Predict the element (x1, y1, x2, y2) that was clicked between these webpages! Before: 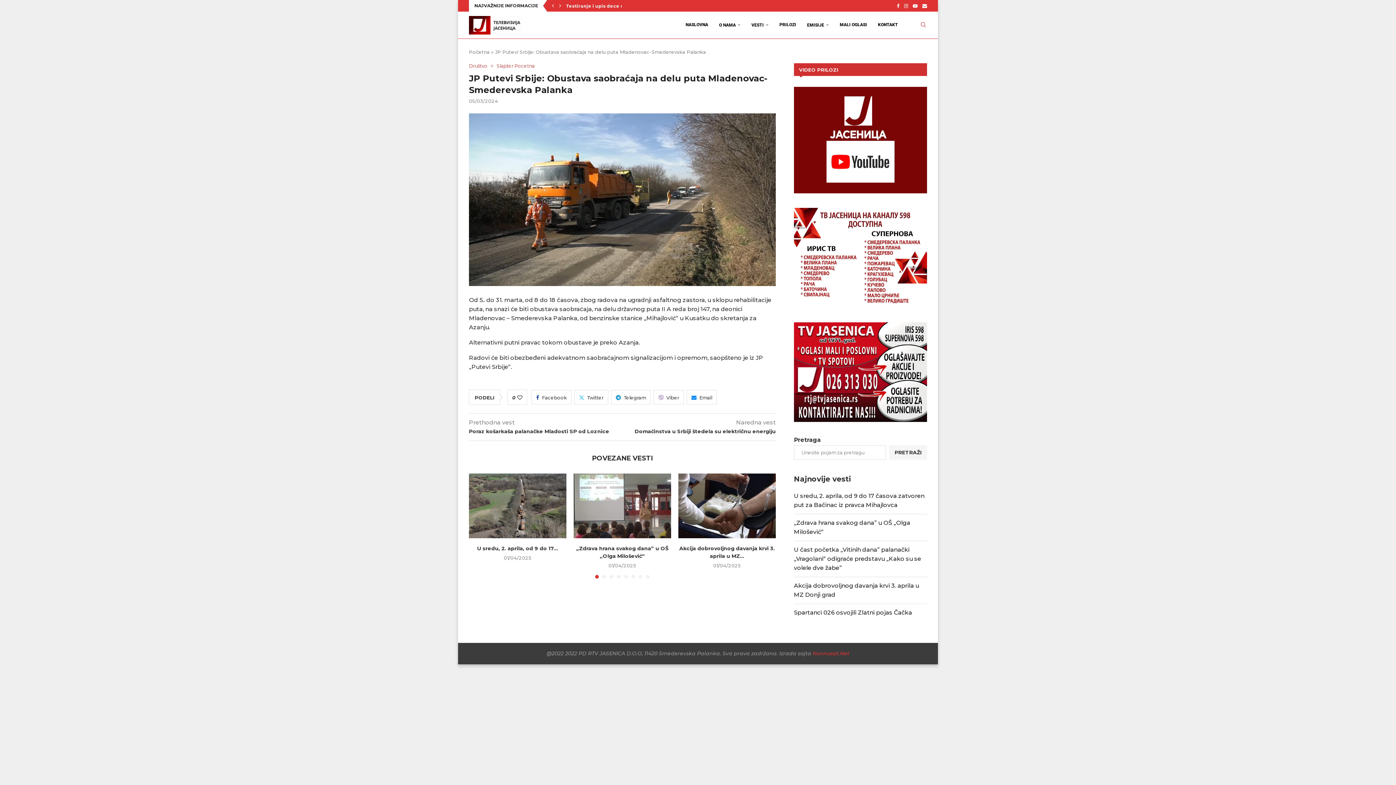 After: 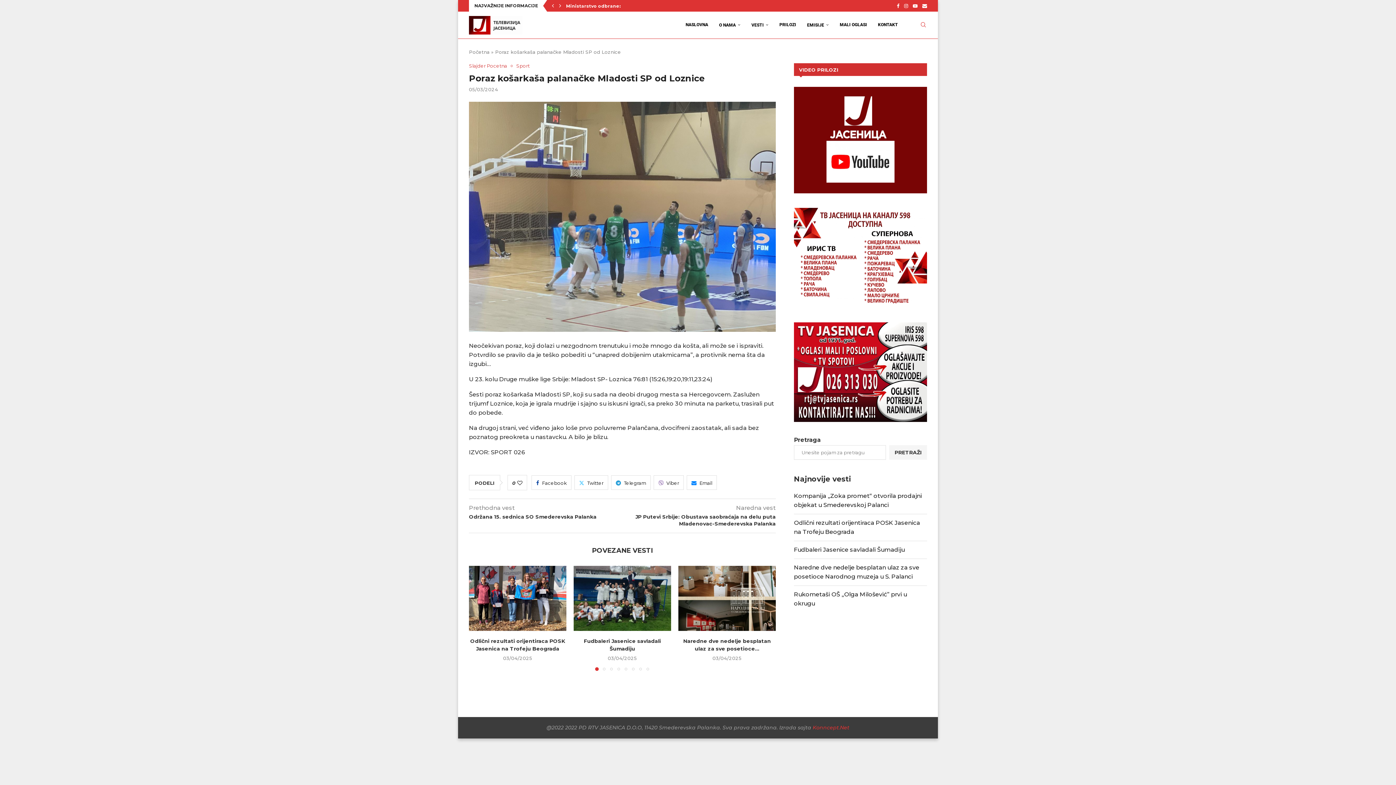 Action: bbox: (469, 428, 622, 435) label: Poraz košarkaša palanačke Mladosti SP od Loznice